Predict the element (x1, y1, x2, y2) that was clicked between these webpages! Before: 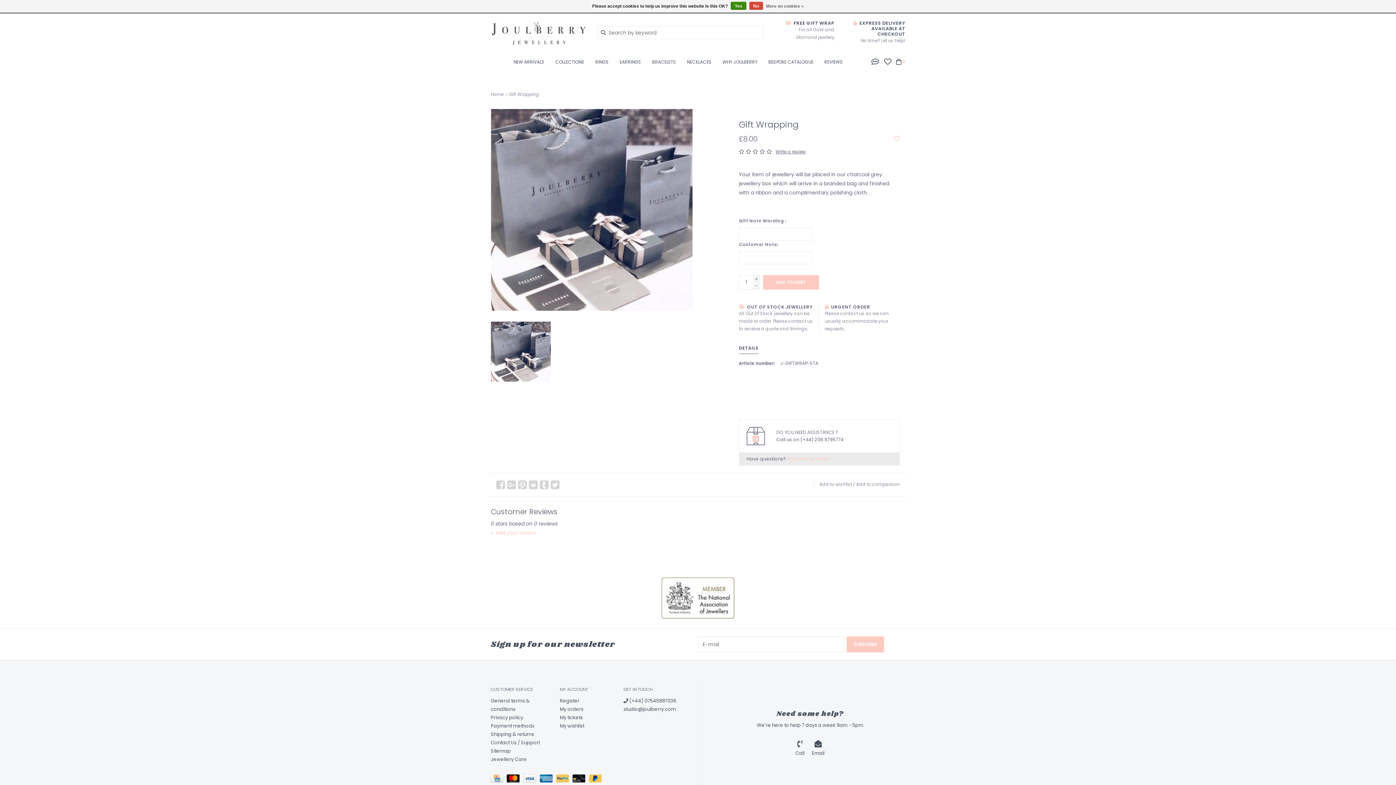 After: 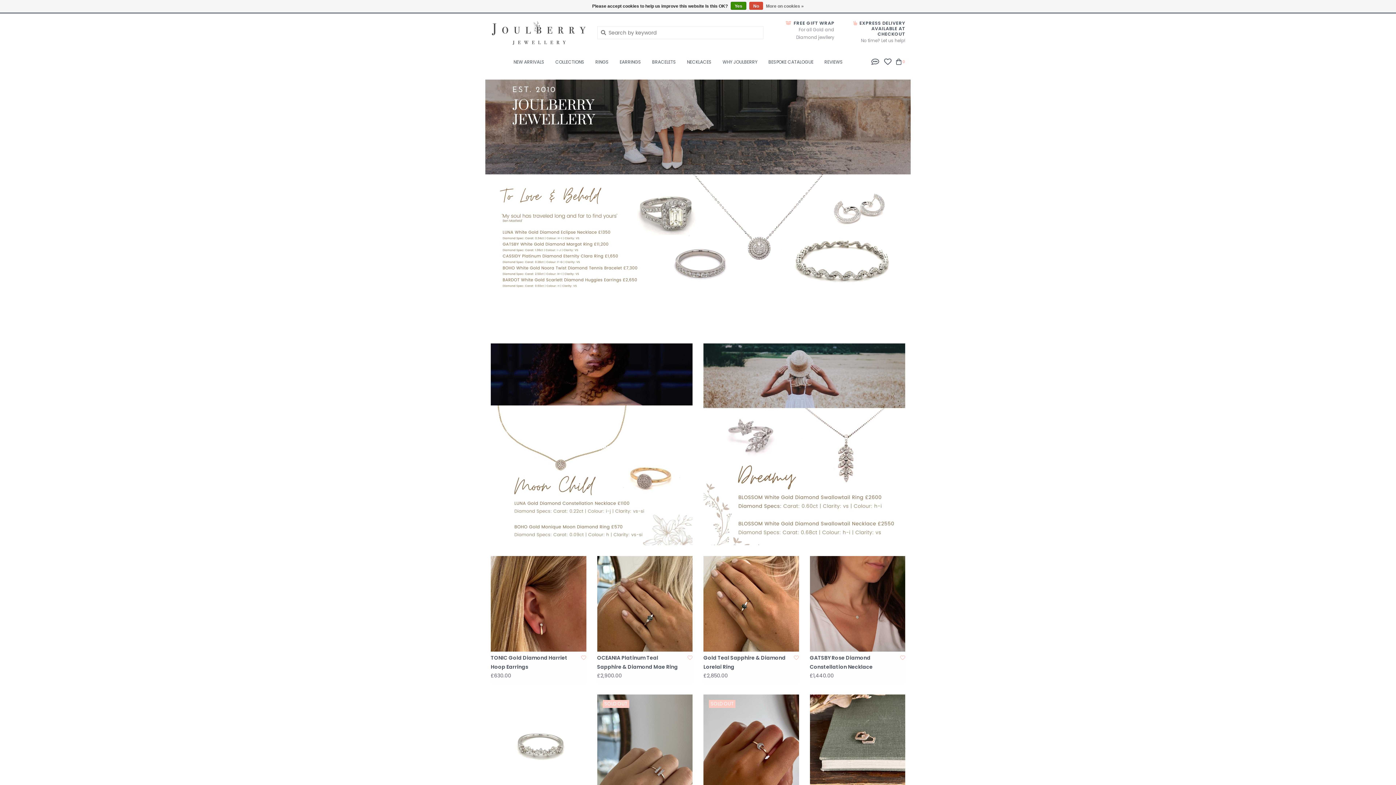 Action: bbox: (490, 18, 586, 46)